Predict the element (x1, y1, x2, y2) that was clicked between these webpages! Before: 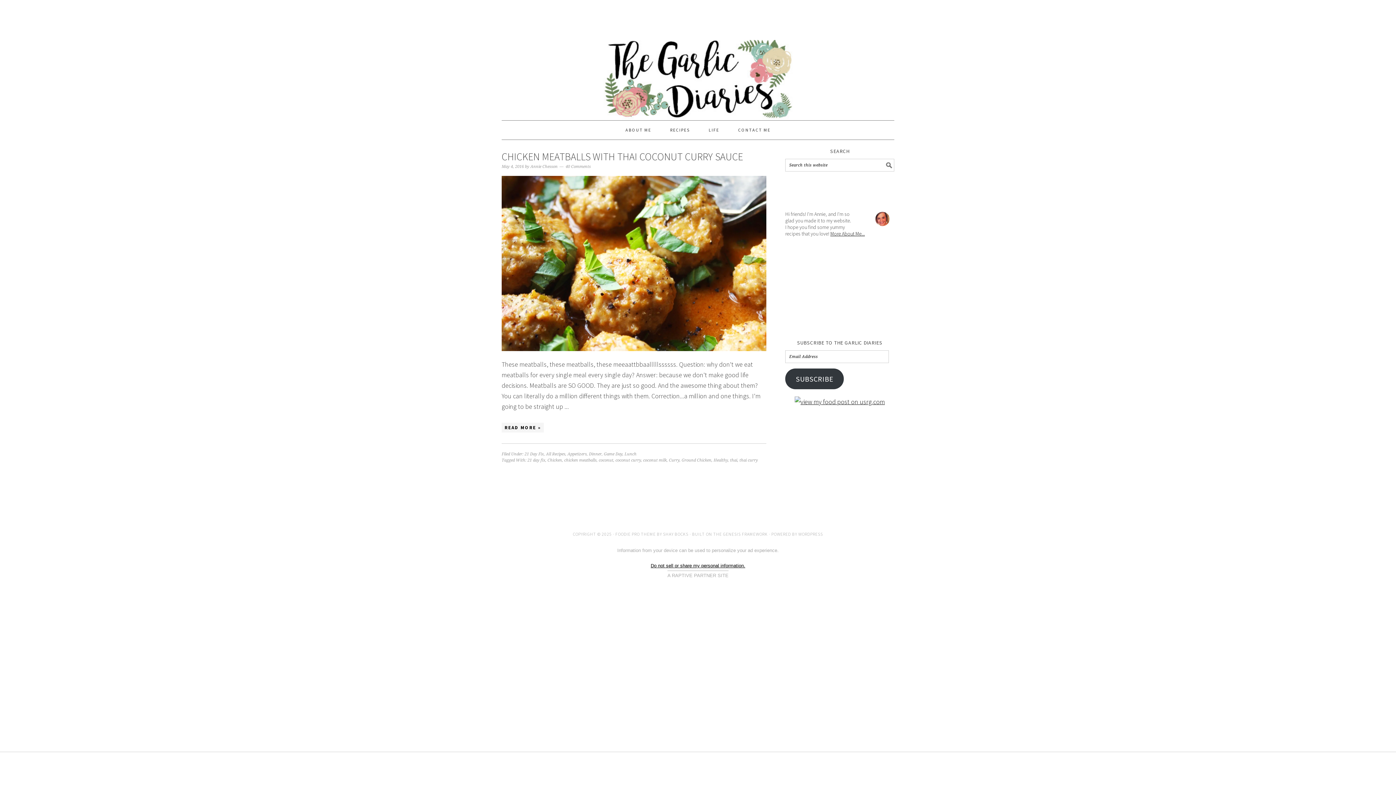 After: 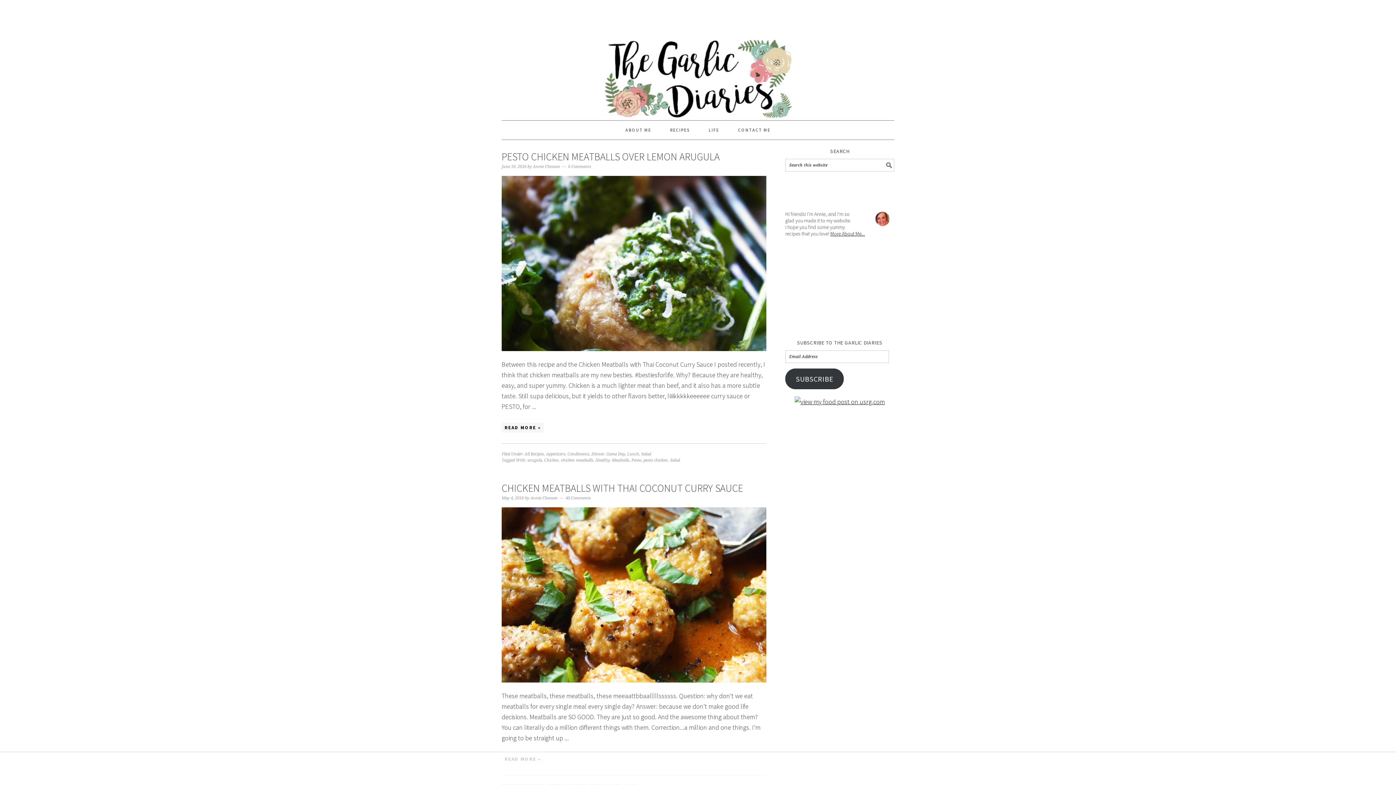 Action: bbox: (564, 458, 596, 462) label: chicken meatballs